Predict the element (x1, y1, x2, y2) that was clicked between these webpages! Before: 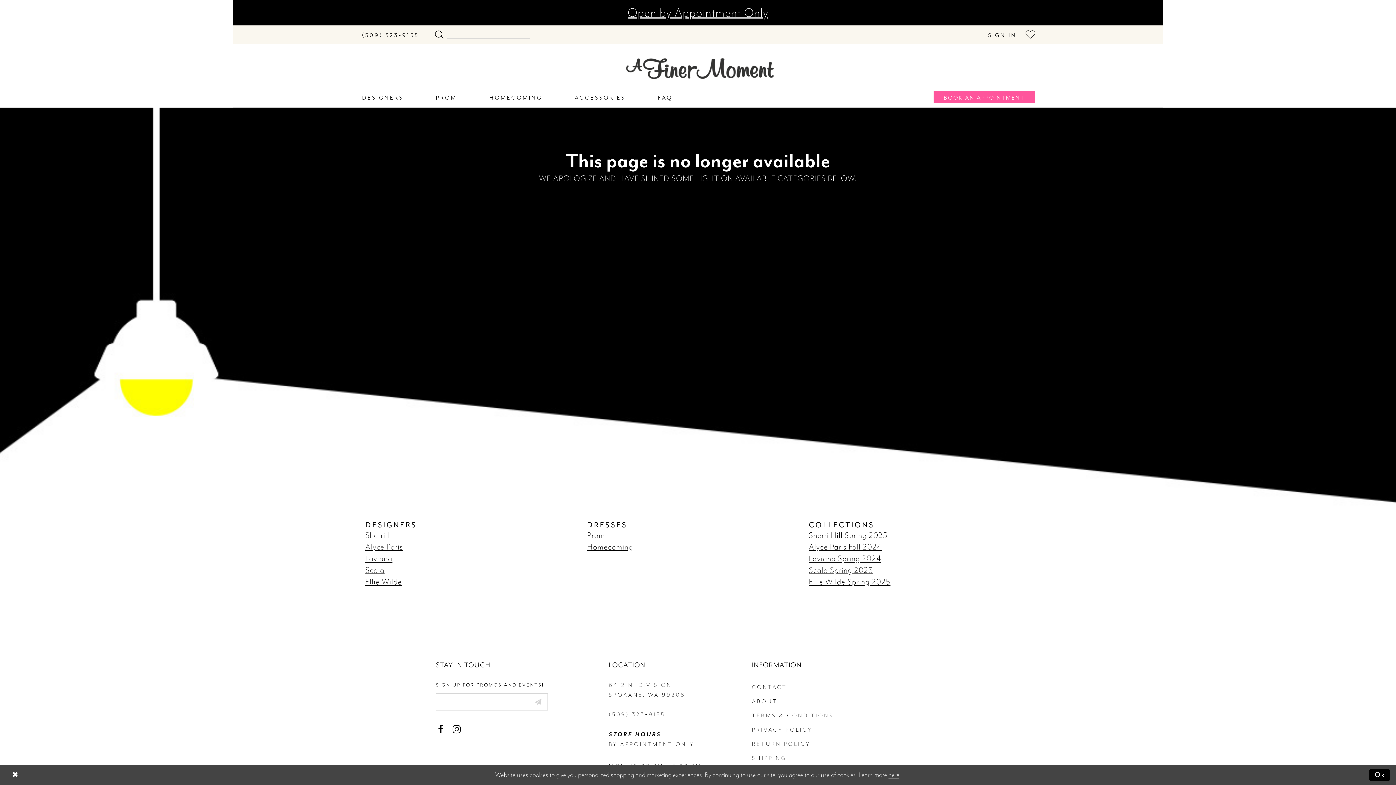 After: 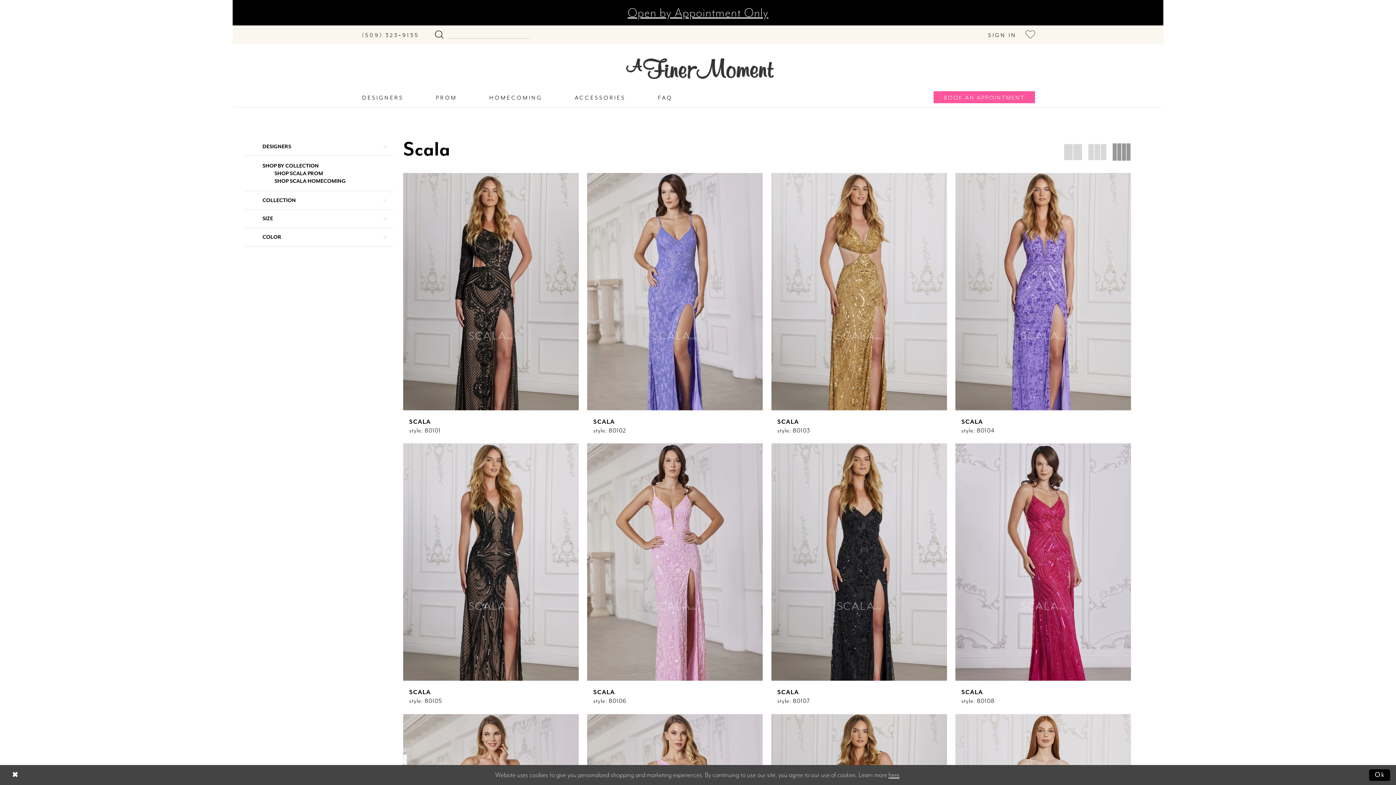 Action: bbox: (809, 565, 873, 575) label: Scala Spring 2025